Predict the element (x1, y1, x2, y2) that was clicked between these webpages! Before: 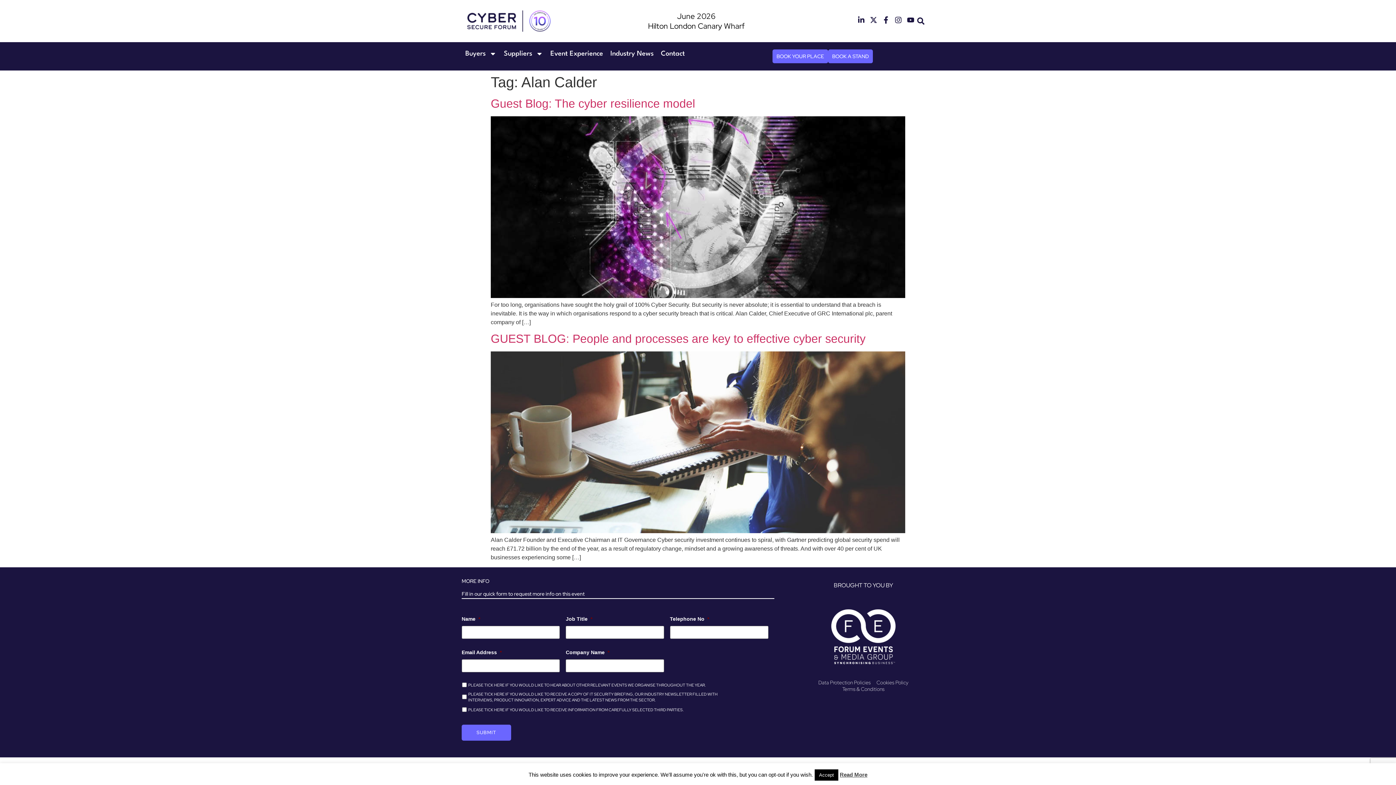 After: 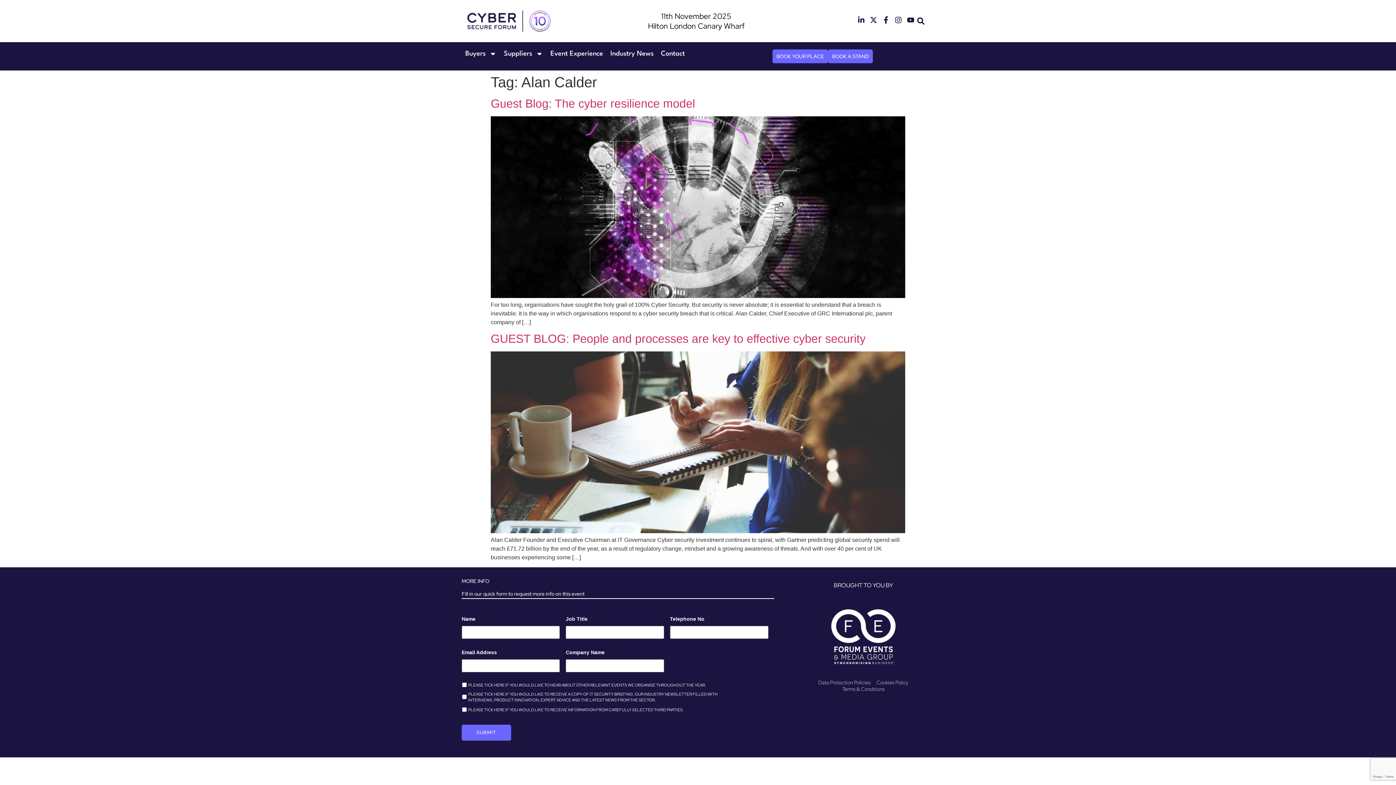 Action: bbox: (814, 769, 838, 781) label: Accept